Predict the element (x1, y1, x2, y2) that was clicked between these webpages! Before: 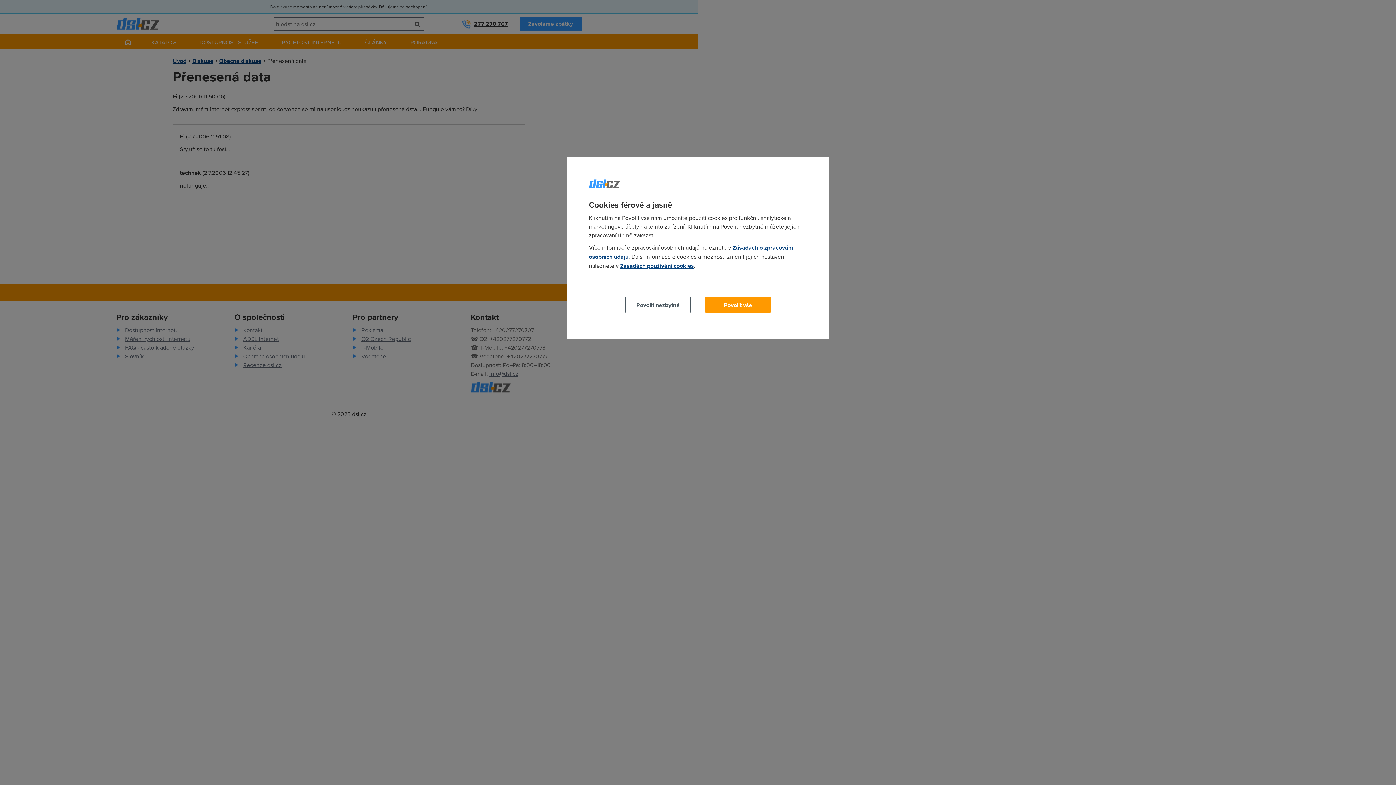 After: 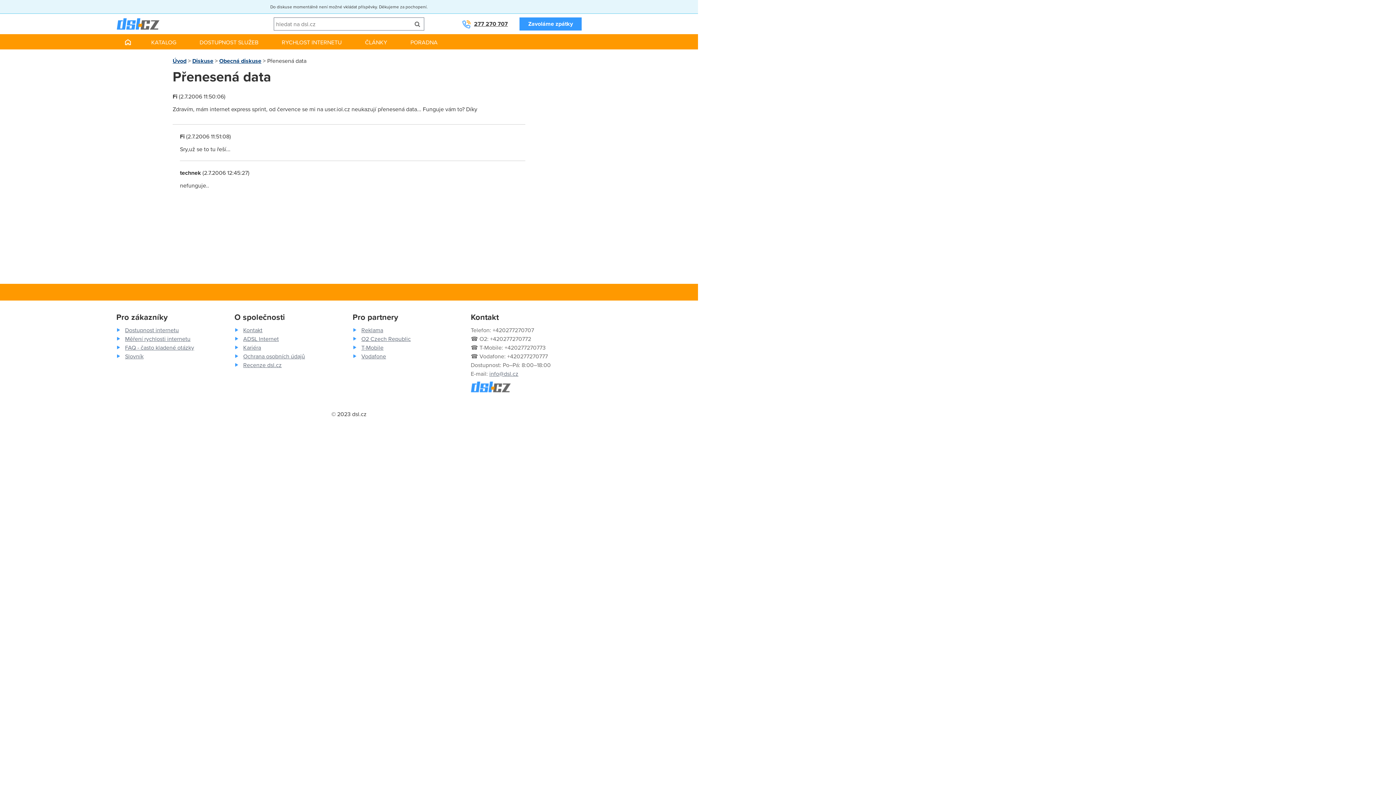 Action: label: Povolit nezbytné bbox: (625, 297, 690, 313)